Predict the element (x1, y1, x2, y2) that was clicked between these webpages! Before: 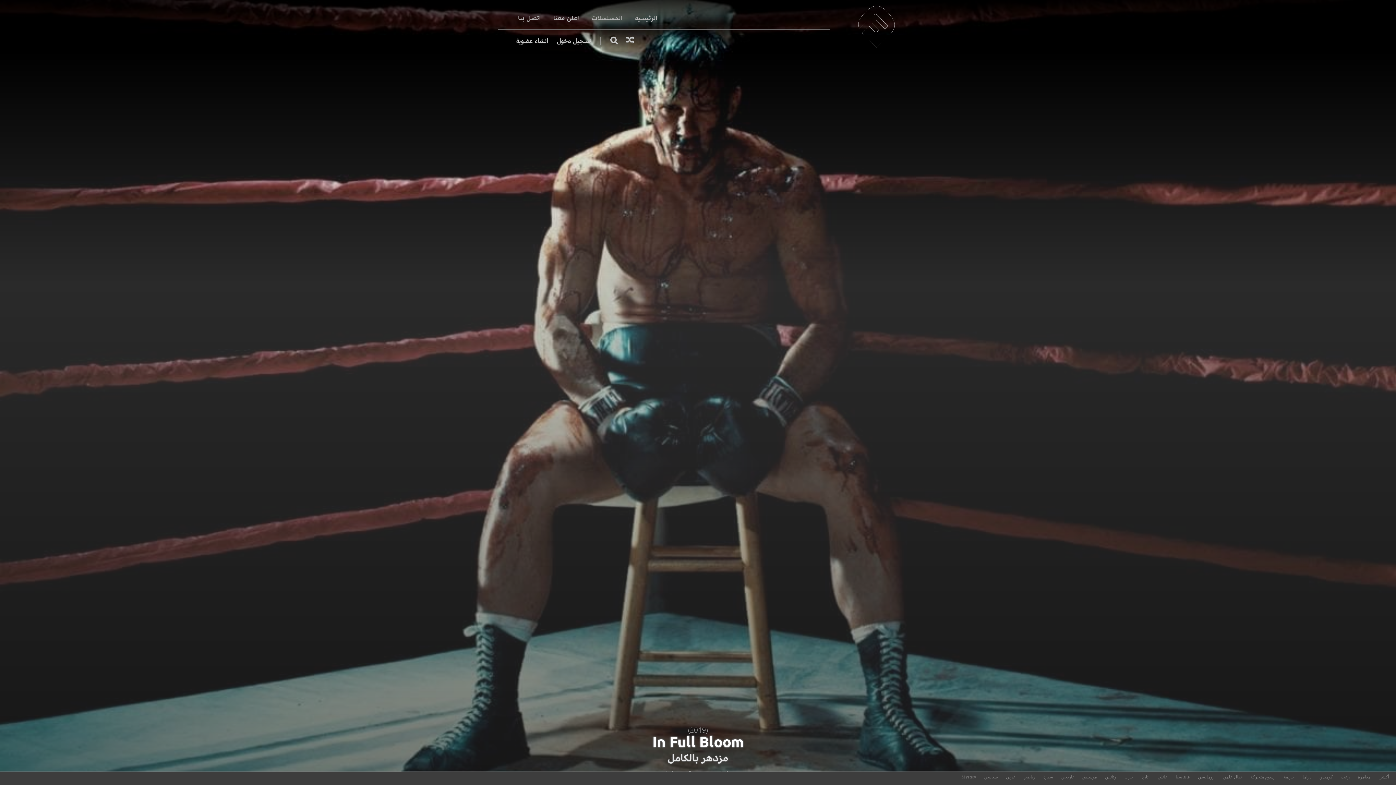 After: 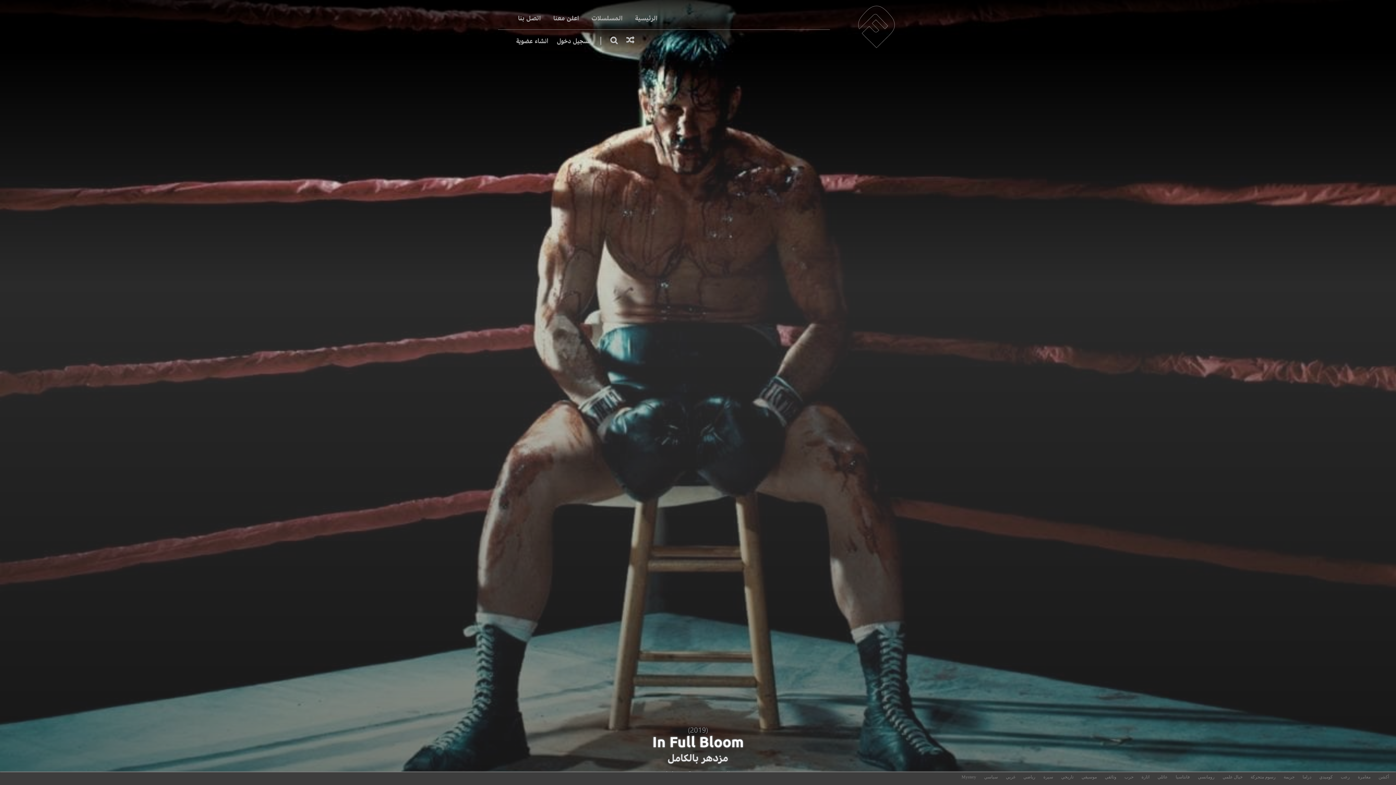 Action: label: | bbox: (600, 34, 601, 45)